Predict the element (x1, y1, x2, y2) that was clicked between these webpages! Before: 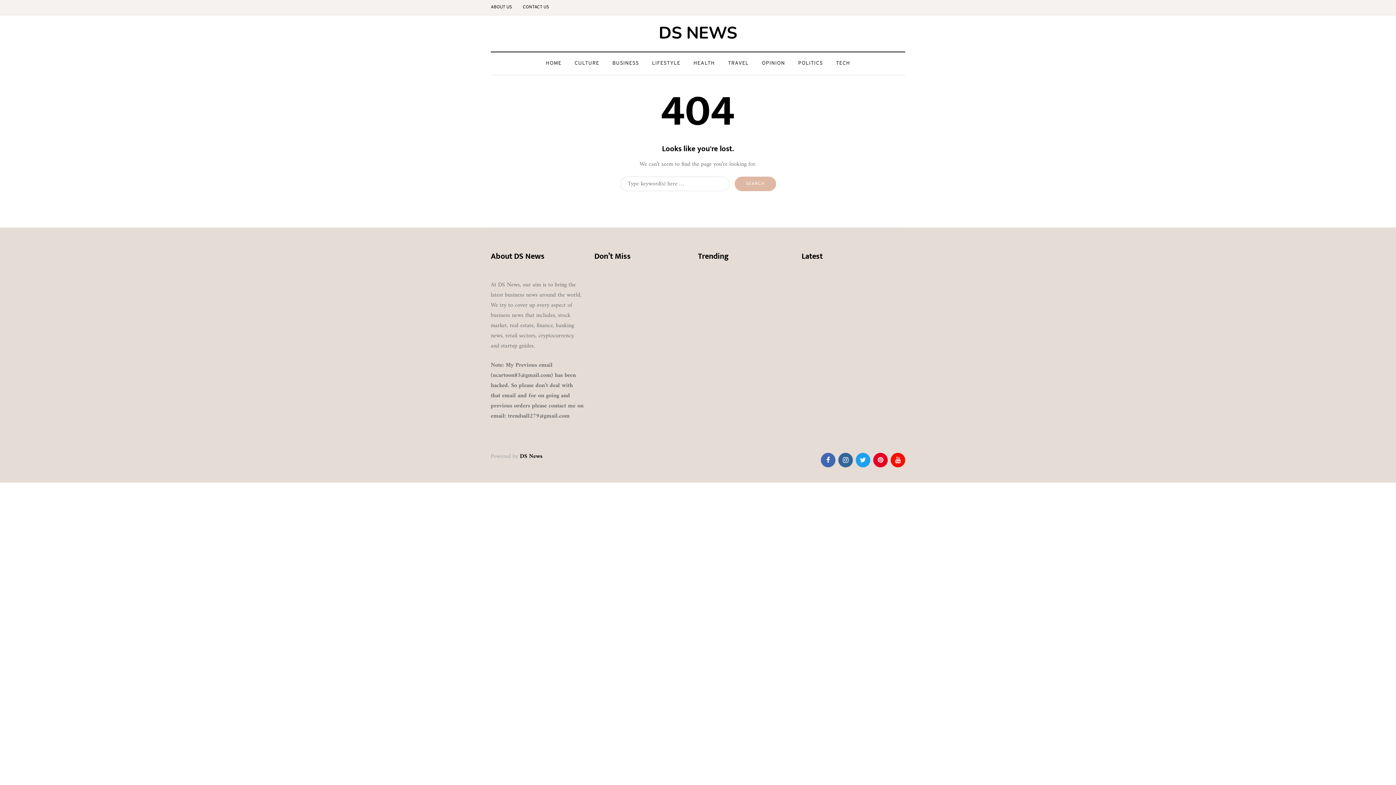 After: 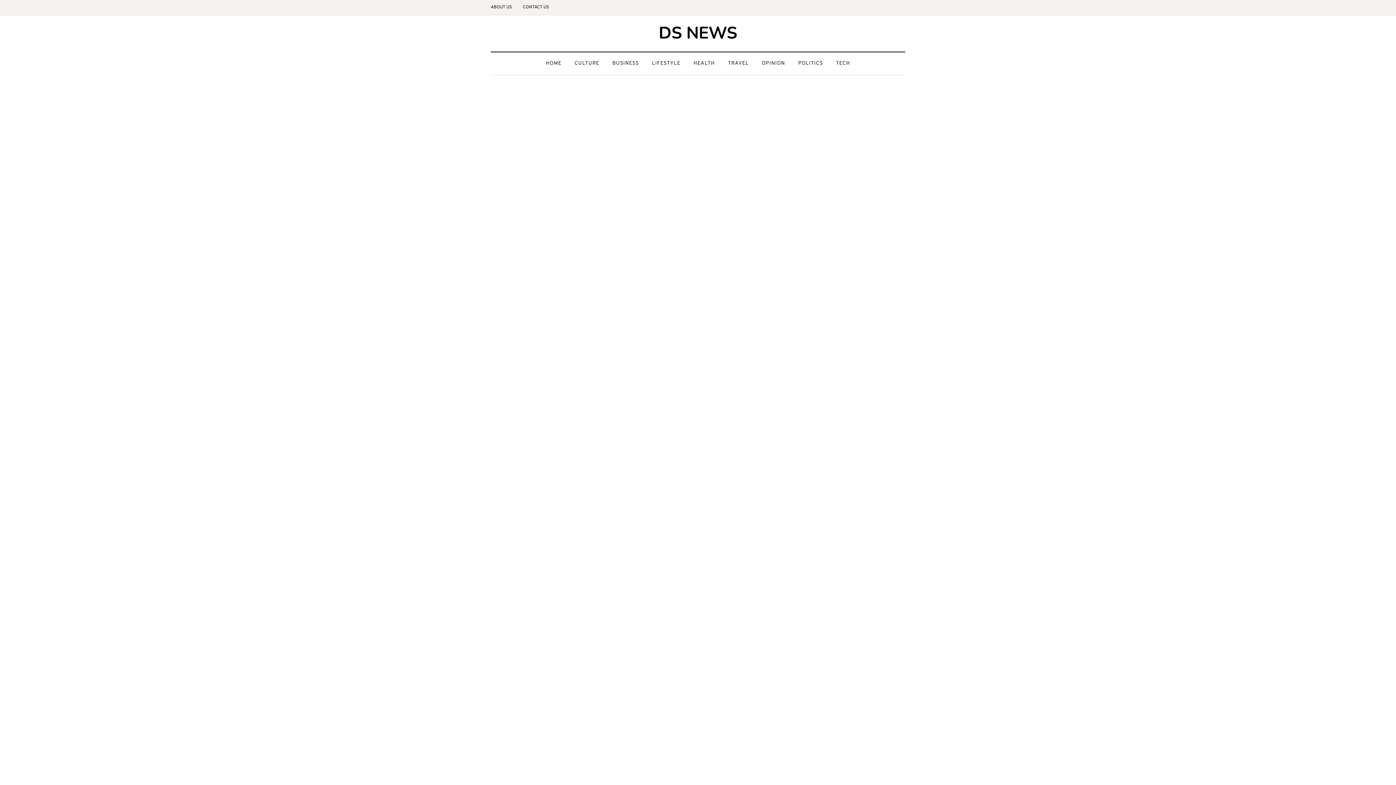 Action: label: POLITICS bbox: (791, 59, 829, 67)